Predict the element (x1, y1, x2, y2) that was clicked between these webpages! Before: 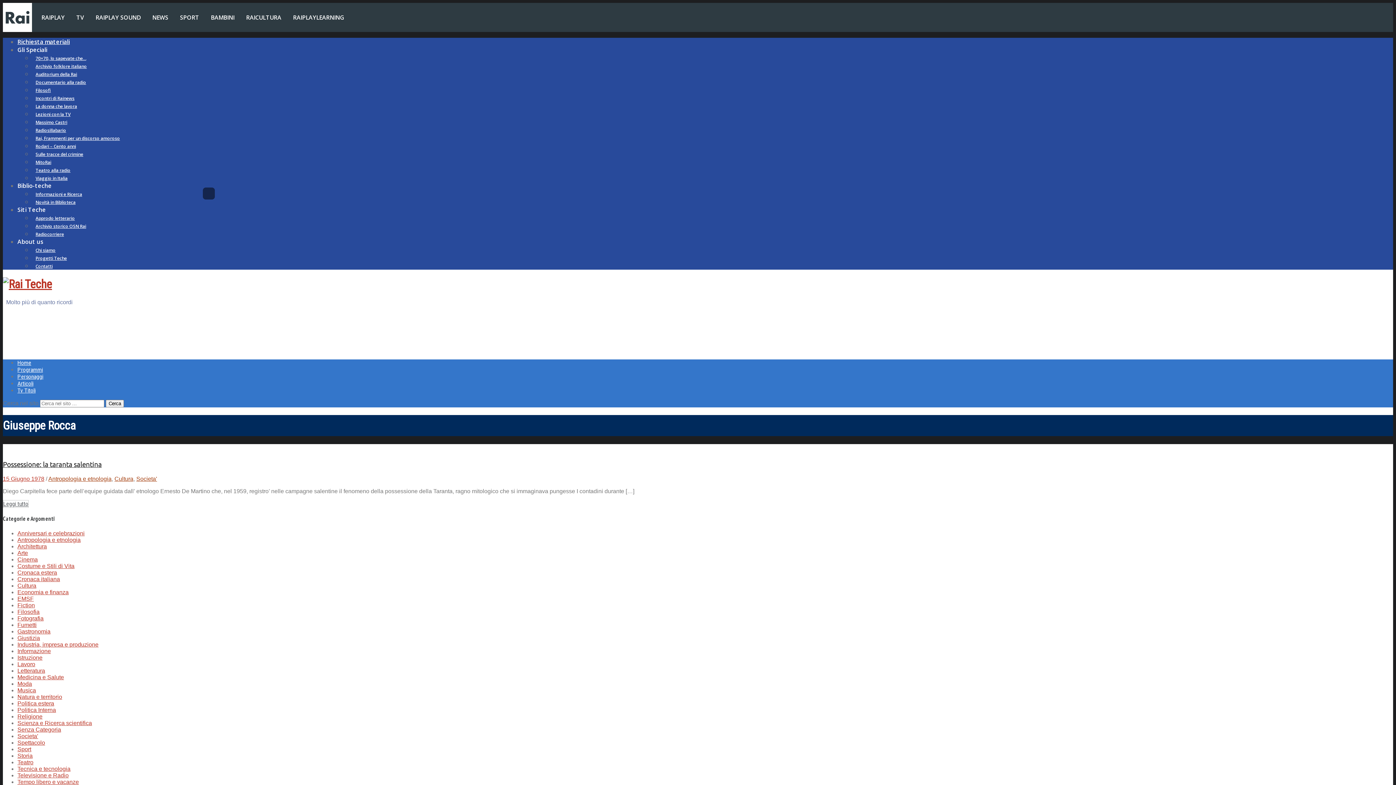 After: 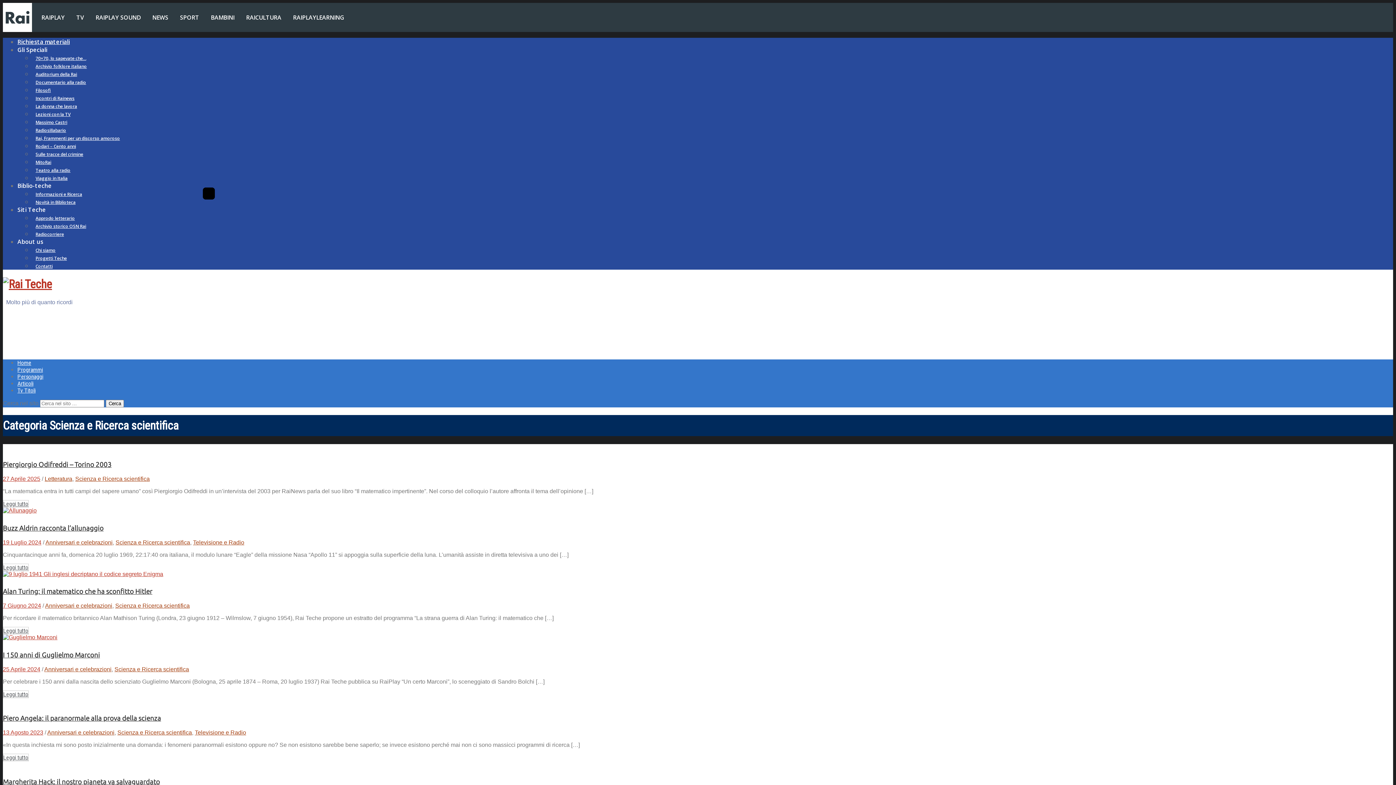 Action: label: Scienza e Ricerca scientifica bbox: (17, 720, 92, 726)